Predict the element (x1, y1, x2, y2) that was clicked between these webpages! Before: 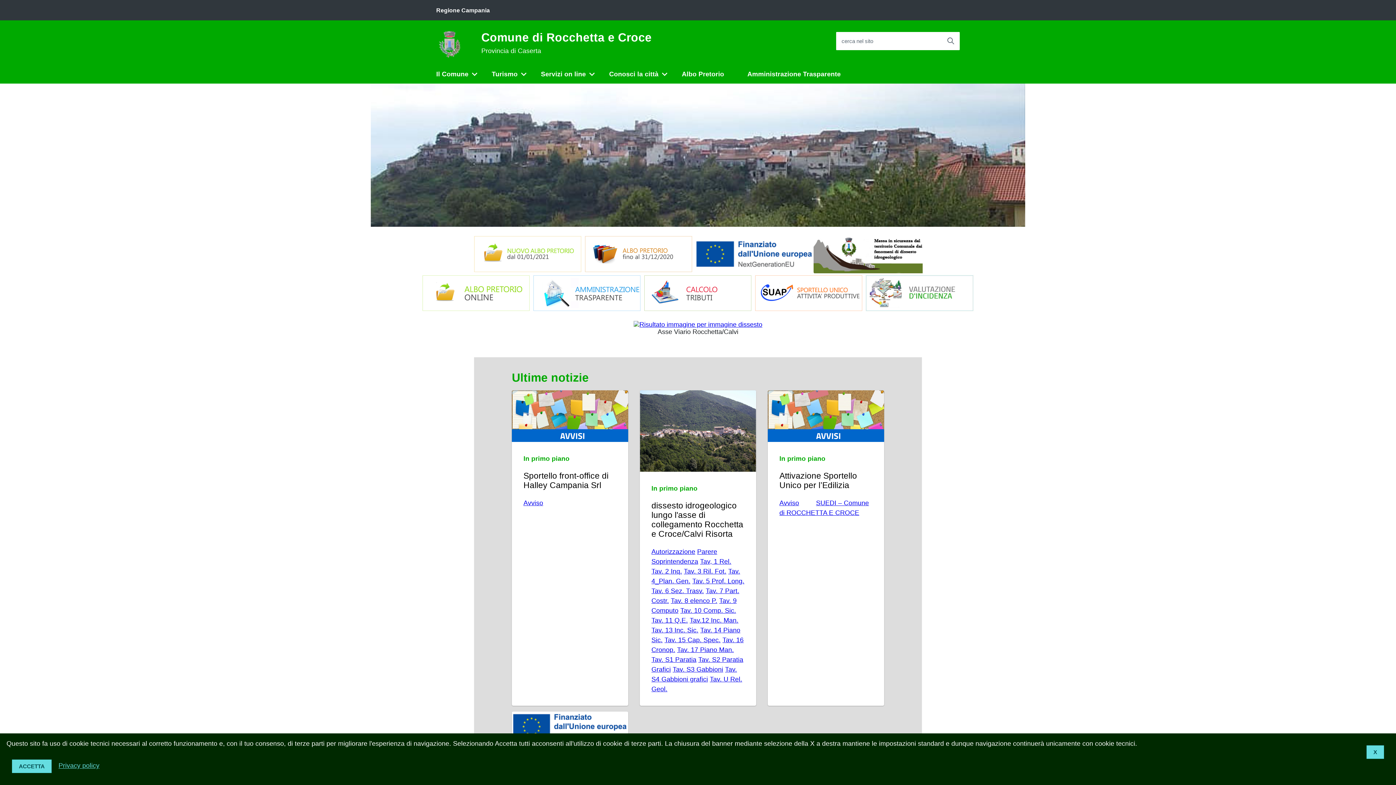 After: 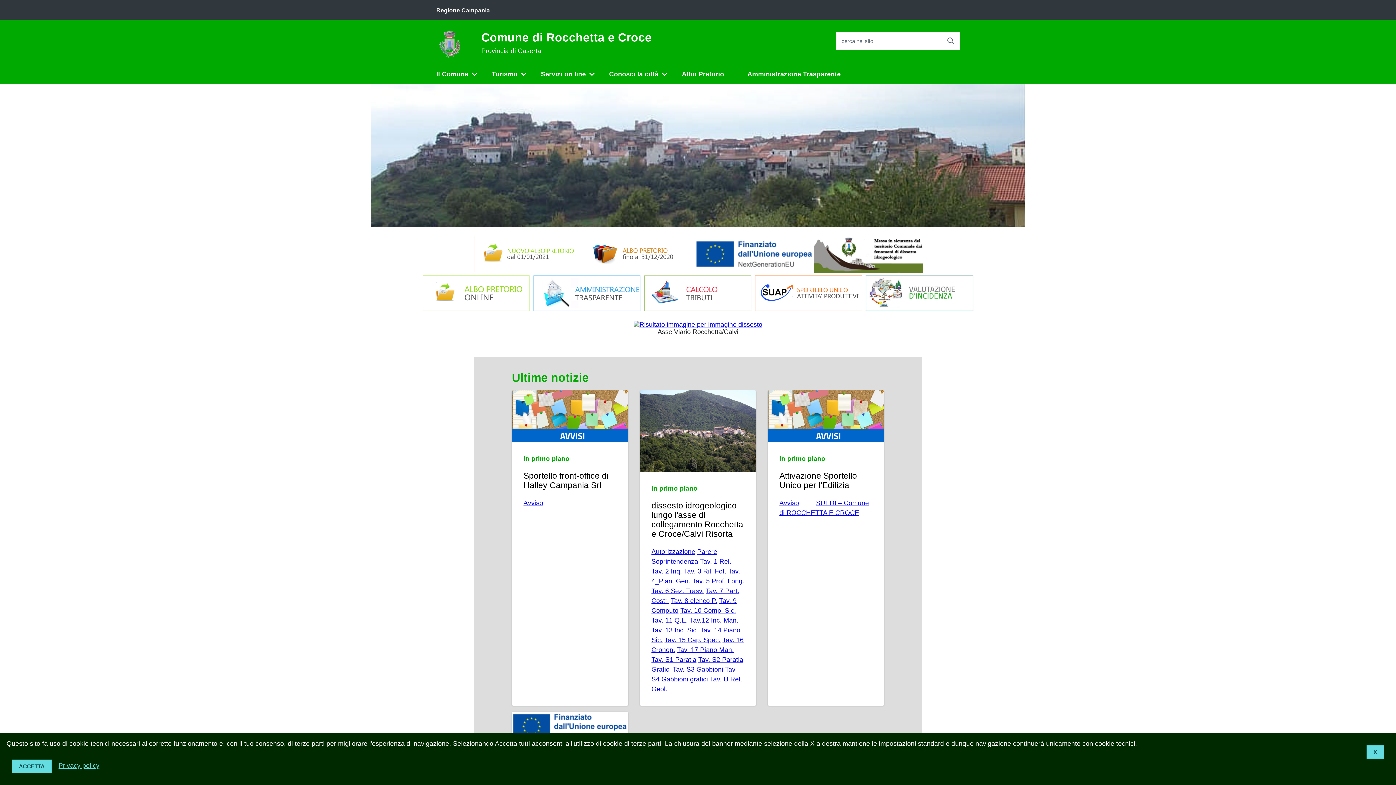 Action: label: Comune di Rocchetta e Croce
Provincia di Caserta bbox: (479, 31, 653, 54)